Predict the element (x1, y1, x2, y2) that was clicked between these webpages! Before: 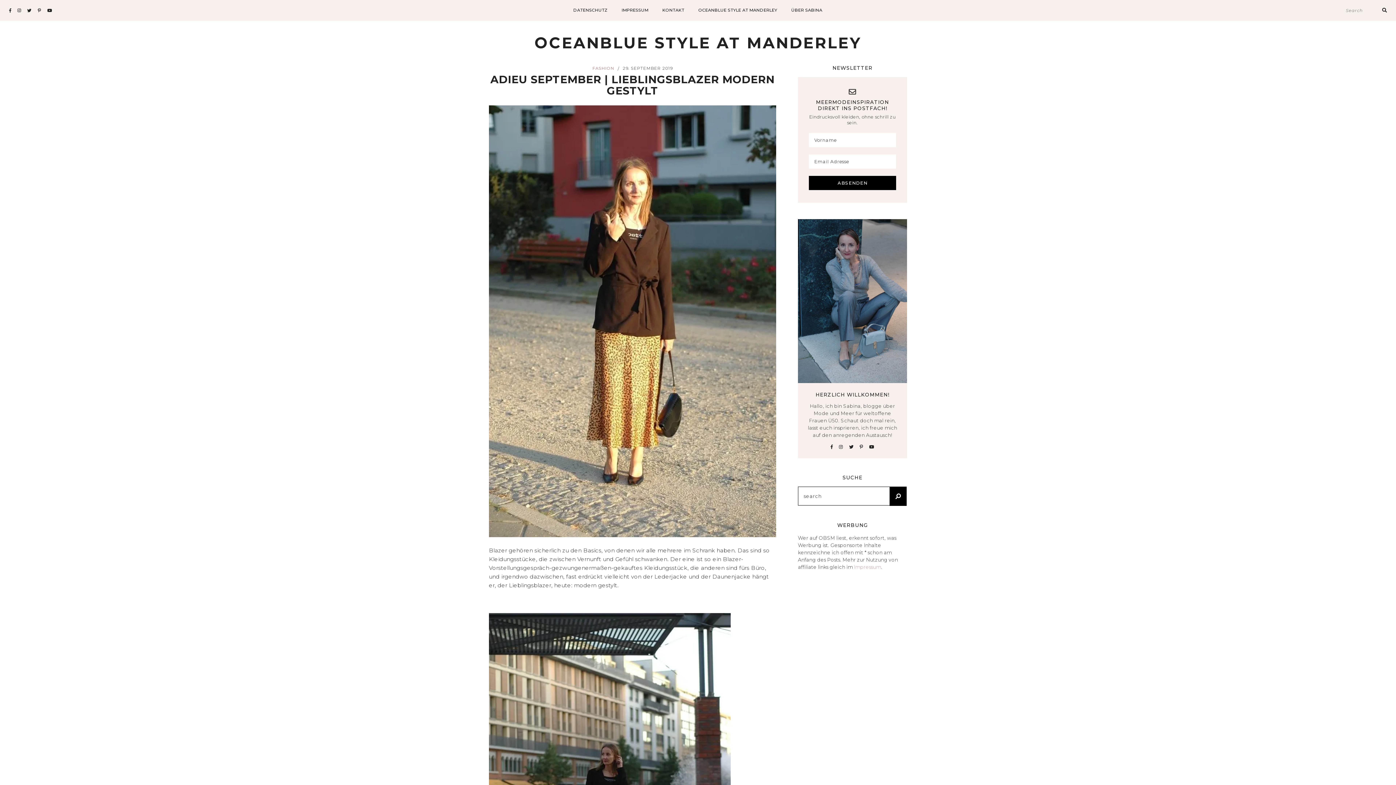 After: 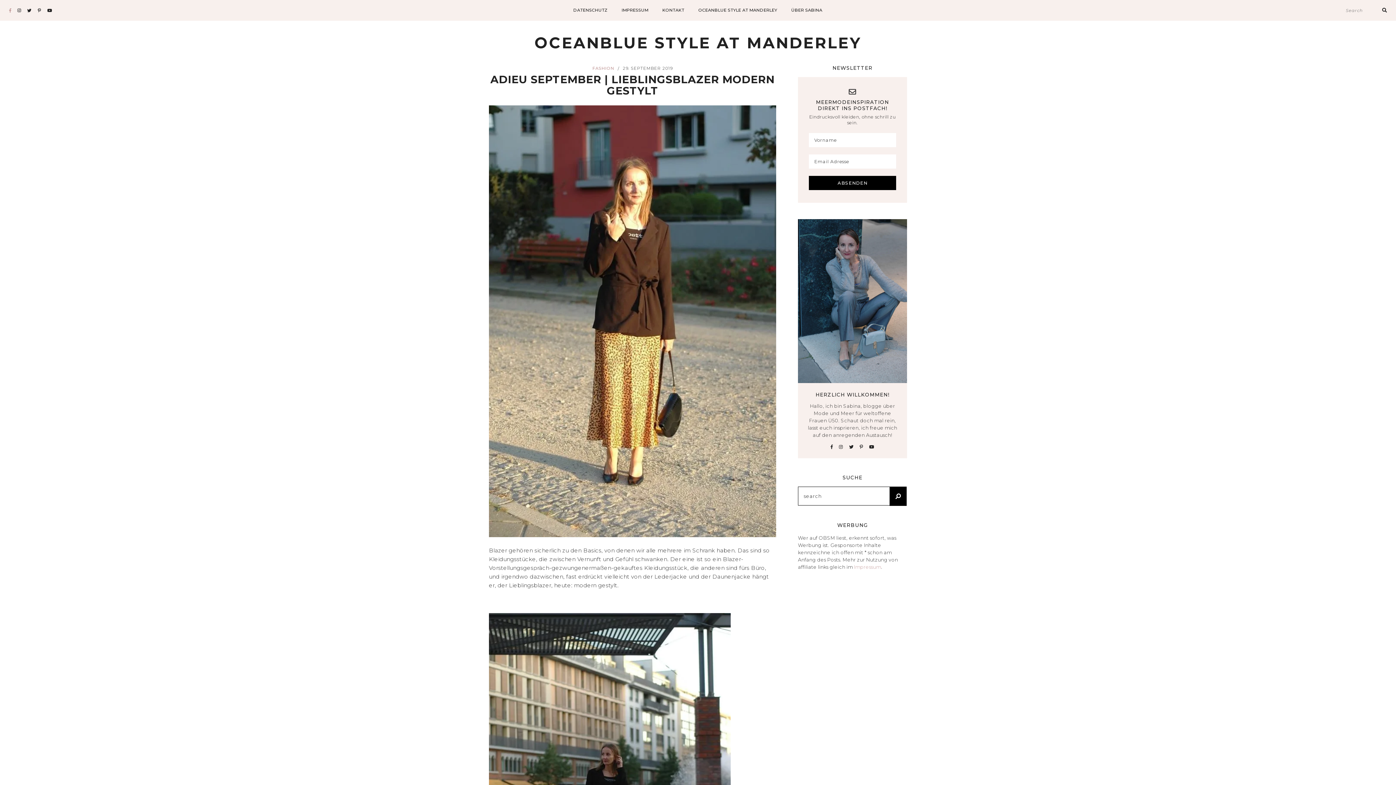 Action: bbox: (9, 8, 15, 13)